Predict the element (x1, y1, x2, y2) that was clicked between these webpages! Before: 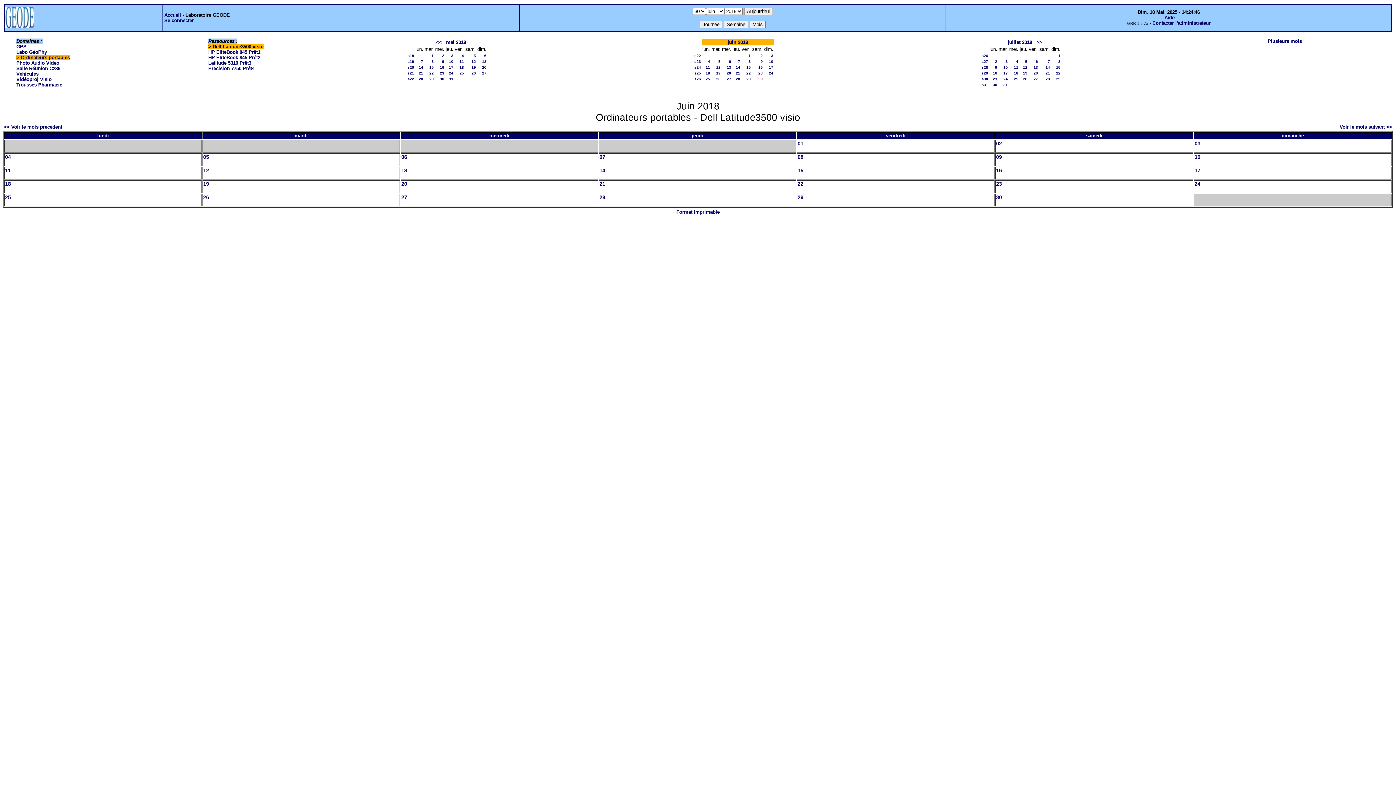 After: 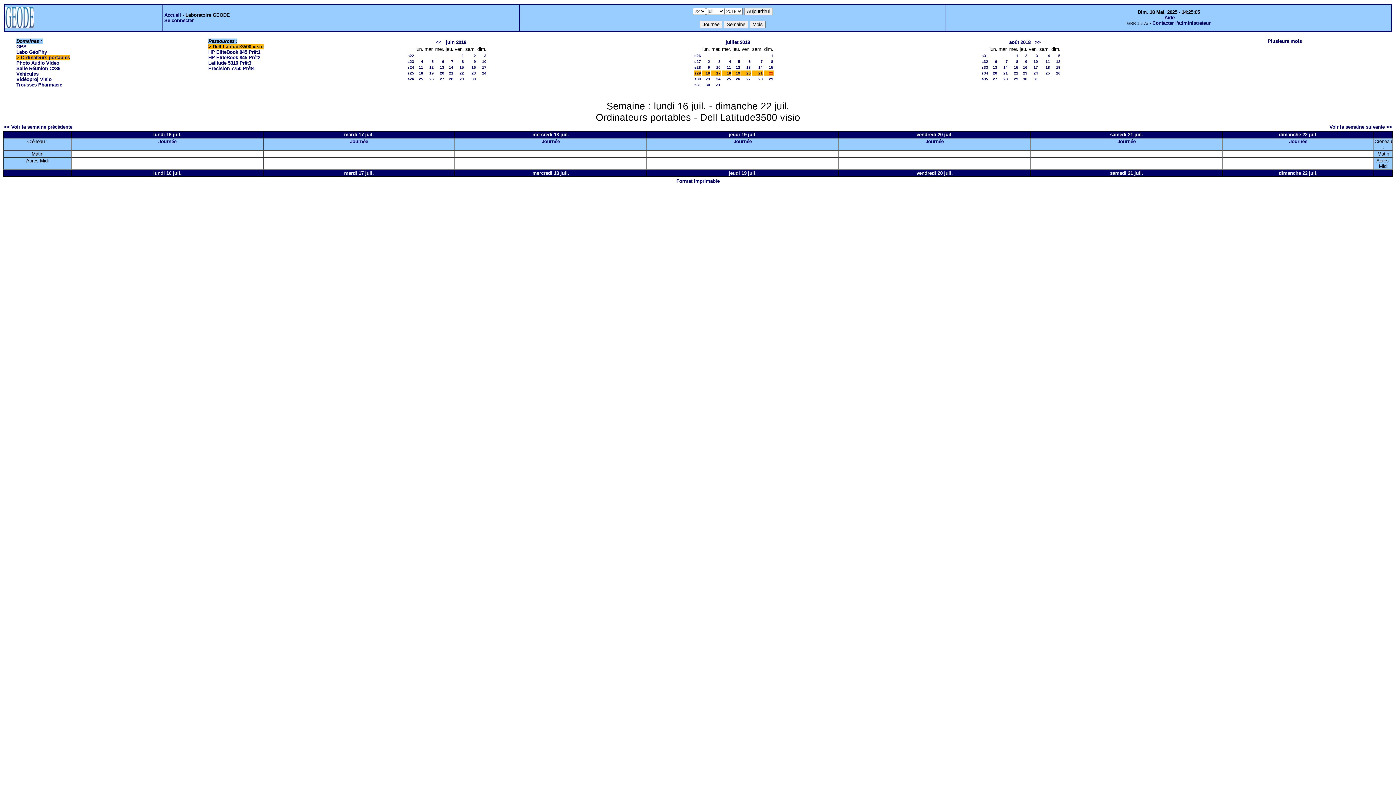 Action: label: s29 bbox: (981, 70, 988, 75)